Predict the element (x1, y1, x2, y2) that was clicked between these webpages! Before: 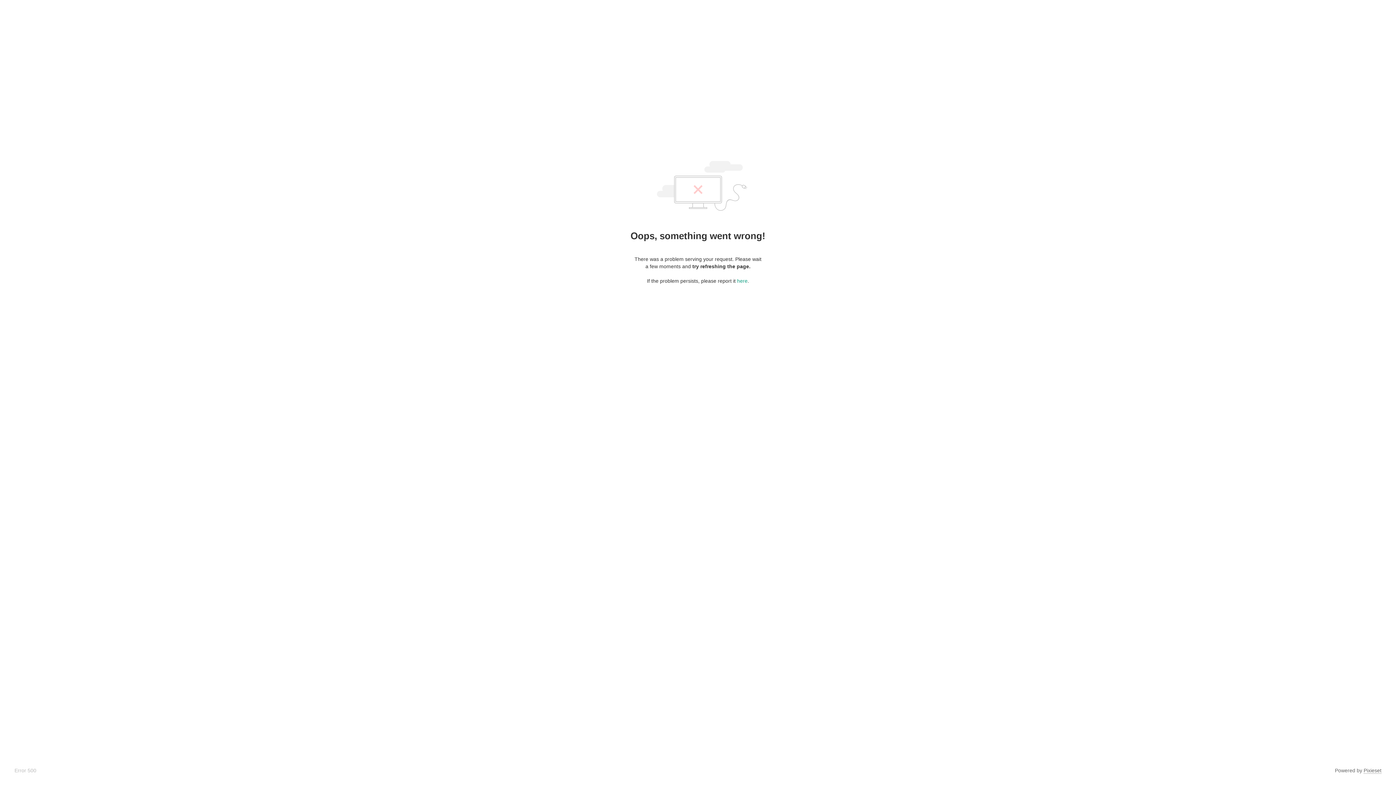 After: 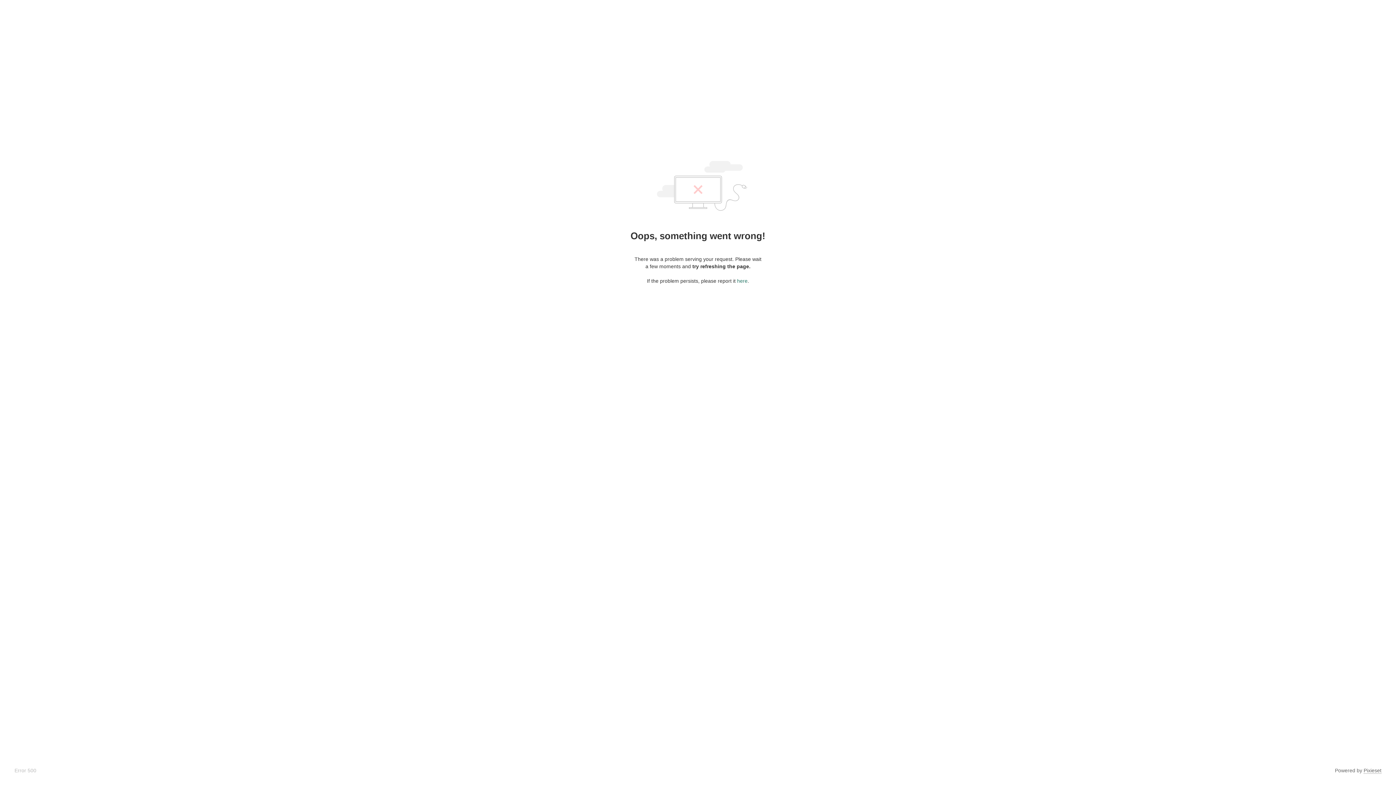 Action: bbox: (737, 278, 747, 284) label: here